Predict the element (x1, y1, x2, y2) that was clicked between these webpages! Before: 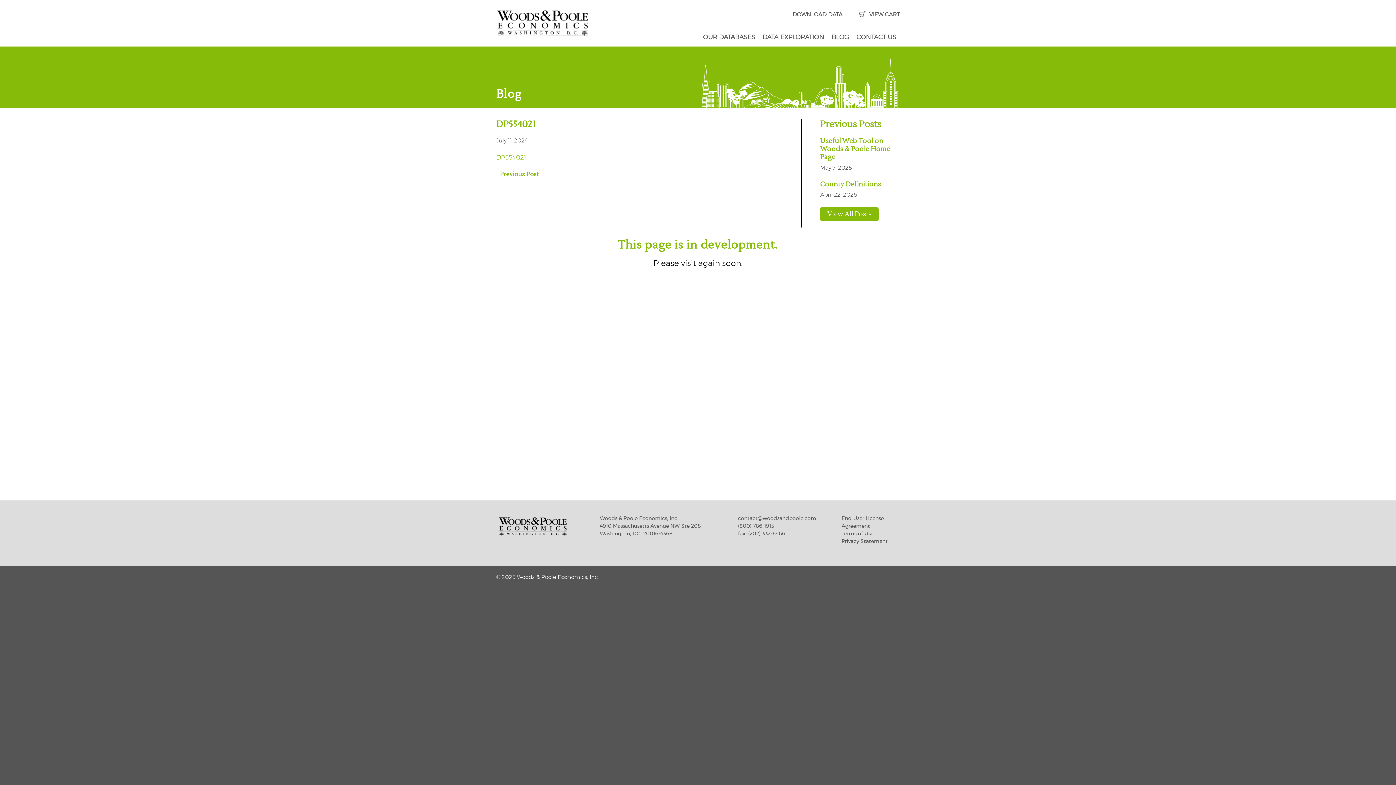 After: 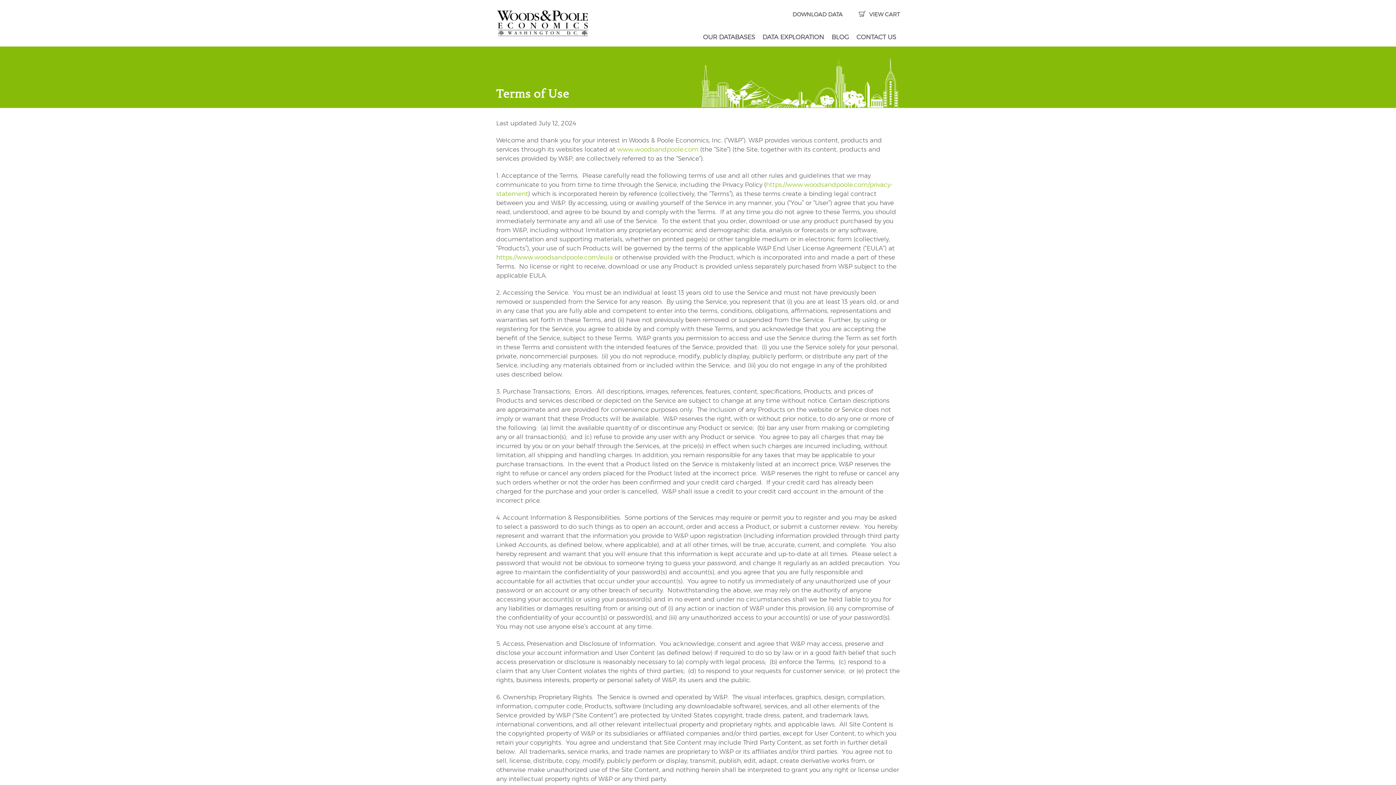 Action: bbox: (841, 531, 873, 536) label: Terms of Use